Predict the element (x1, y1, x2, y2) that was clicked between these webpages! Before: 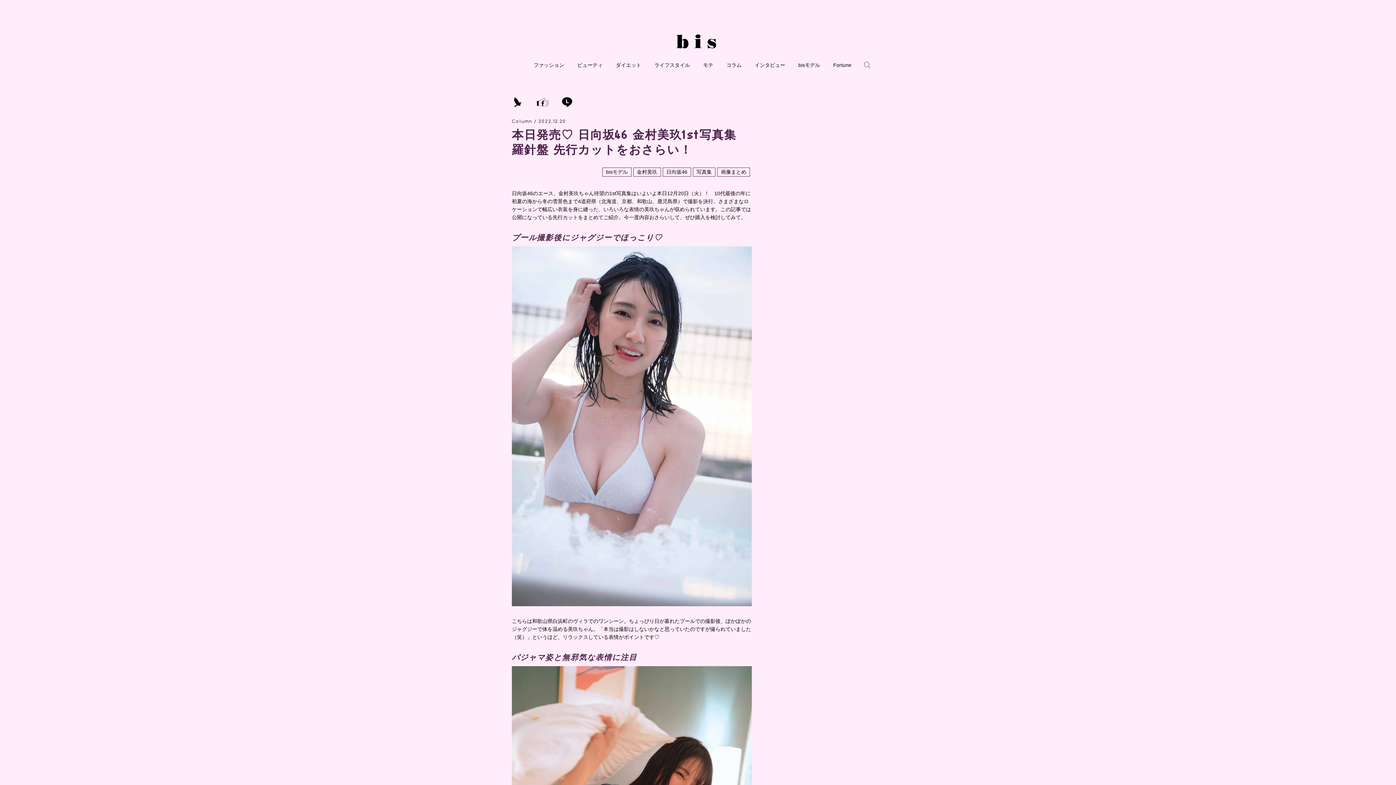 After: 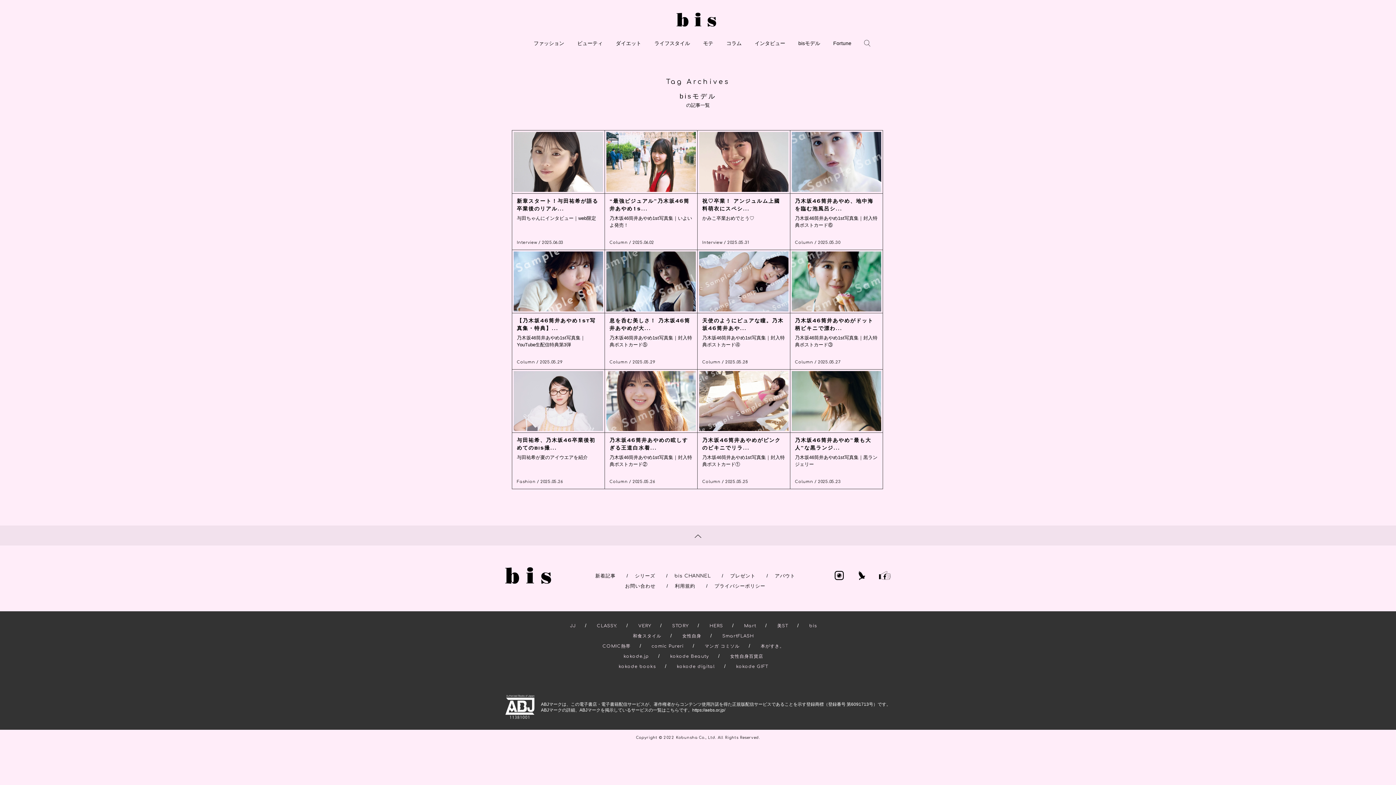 Action: label: bisモデル bbox: (602, 167, 631, 176)